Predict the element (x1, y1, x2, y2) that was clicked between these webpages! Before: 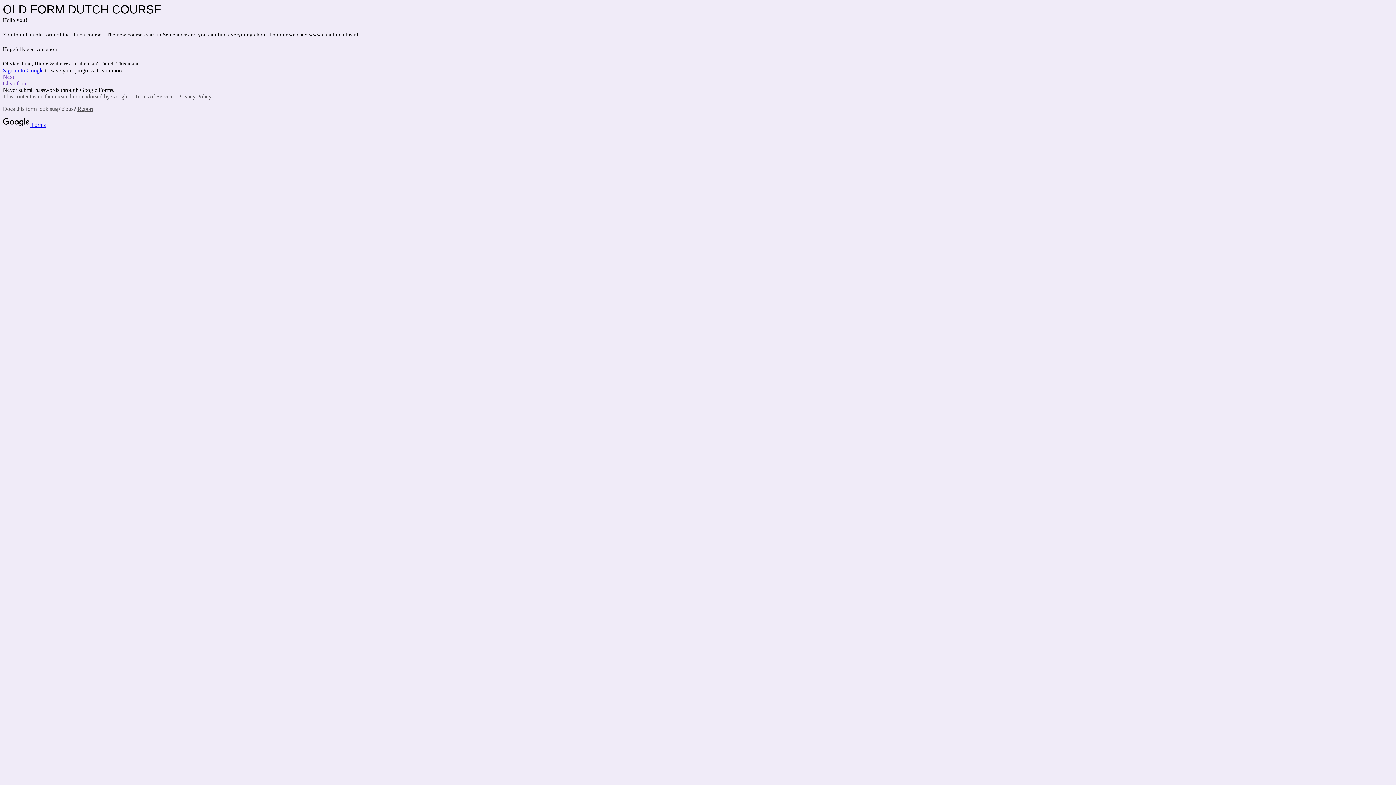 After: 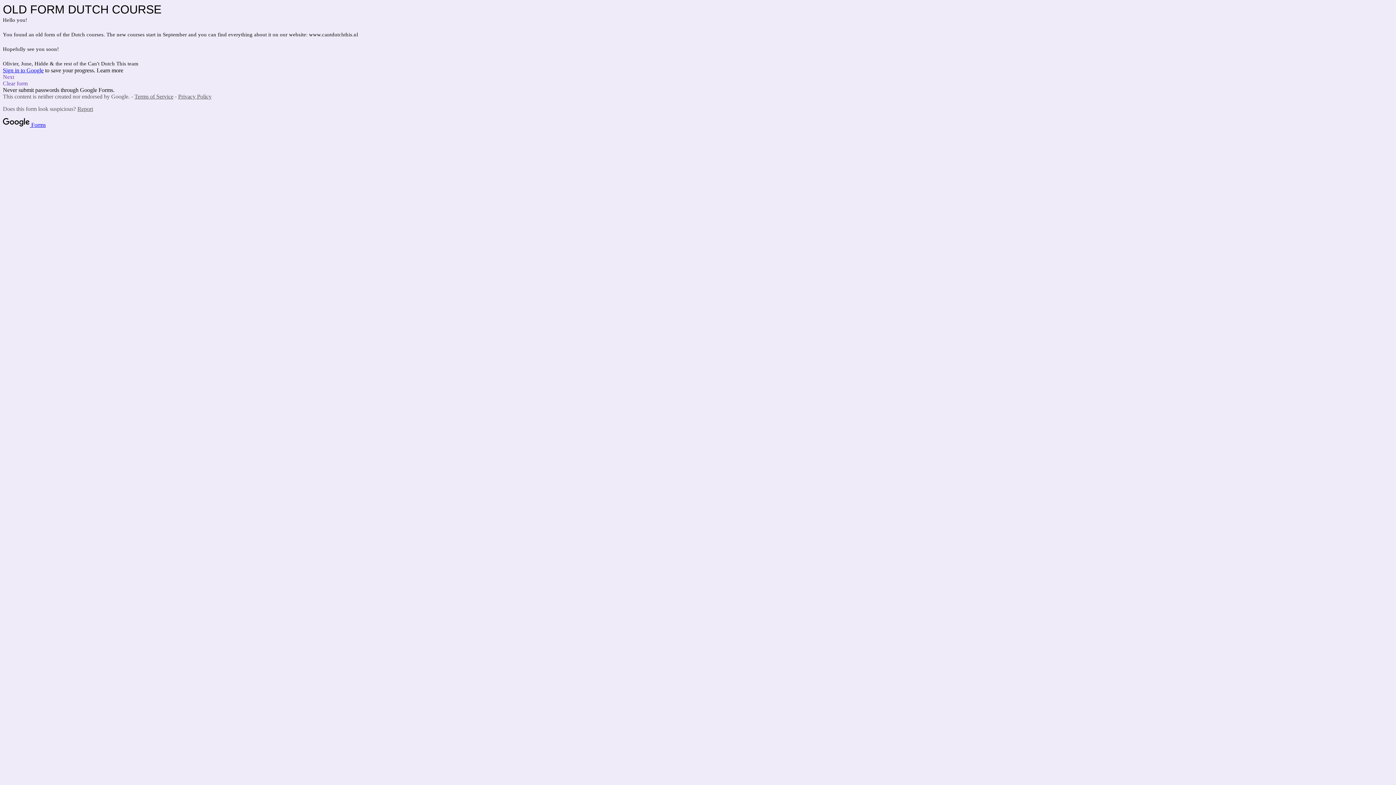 Action: label: Sign in to Google bbox: (2, 67, 43, 73)